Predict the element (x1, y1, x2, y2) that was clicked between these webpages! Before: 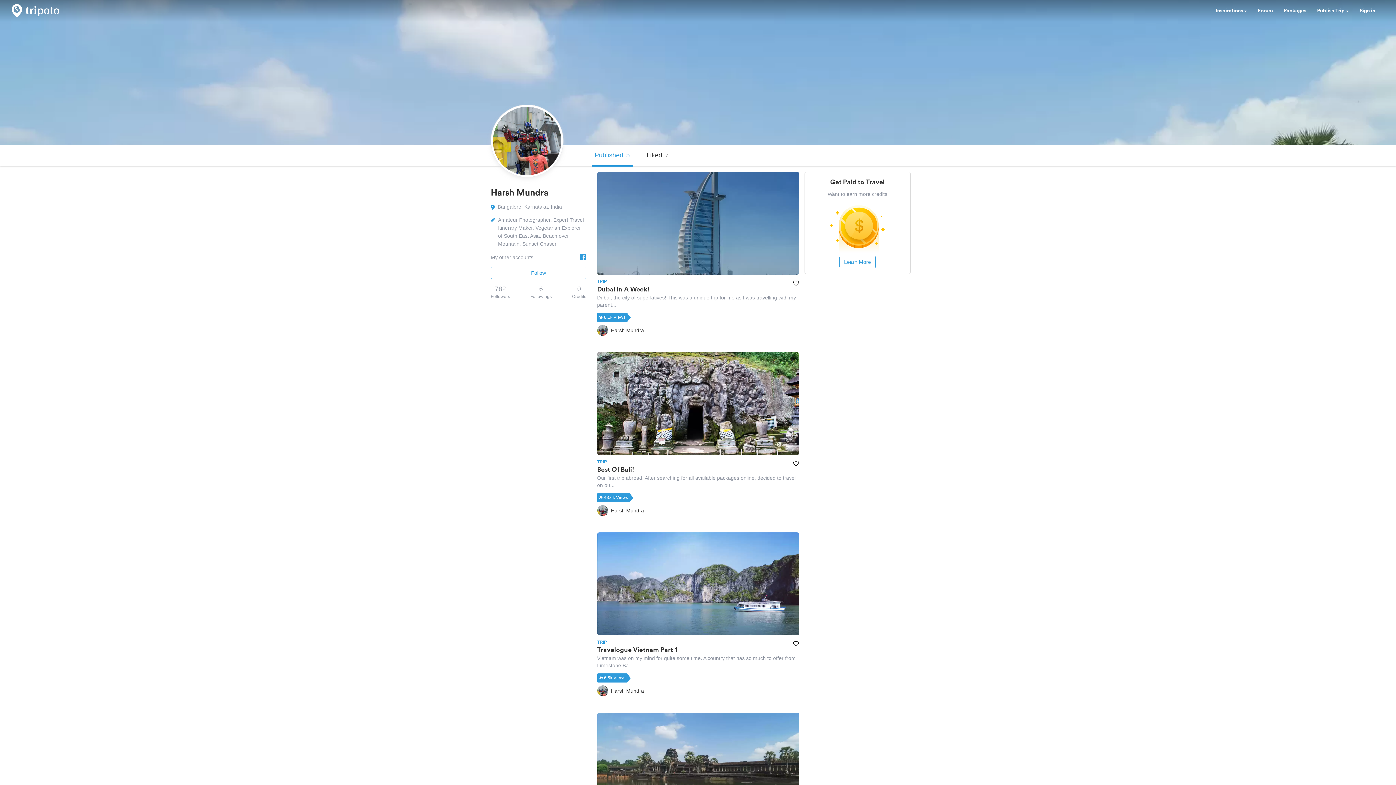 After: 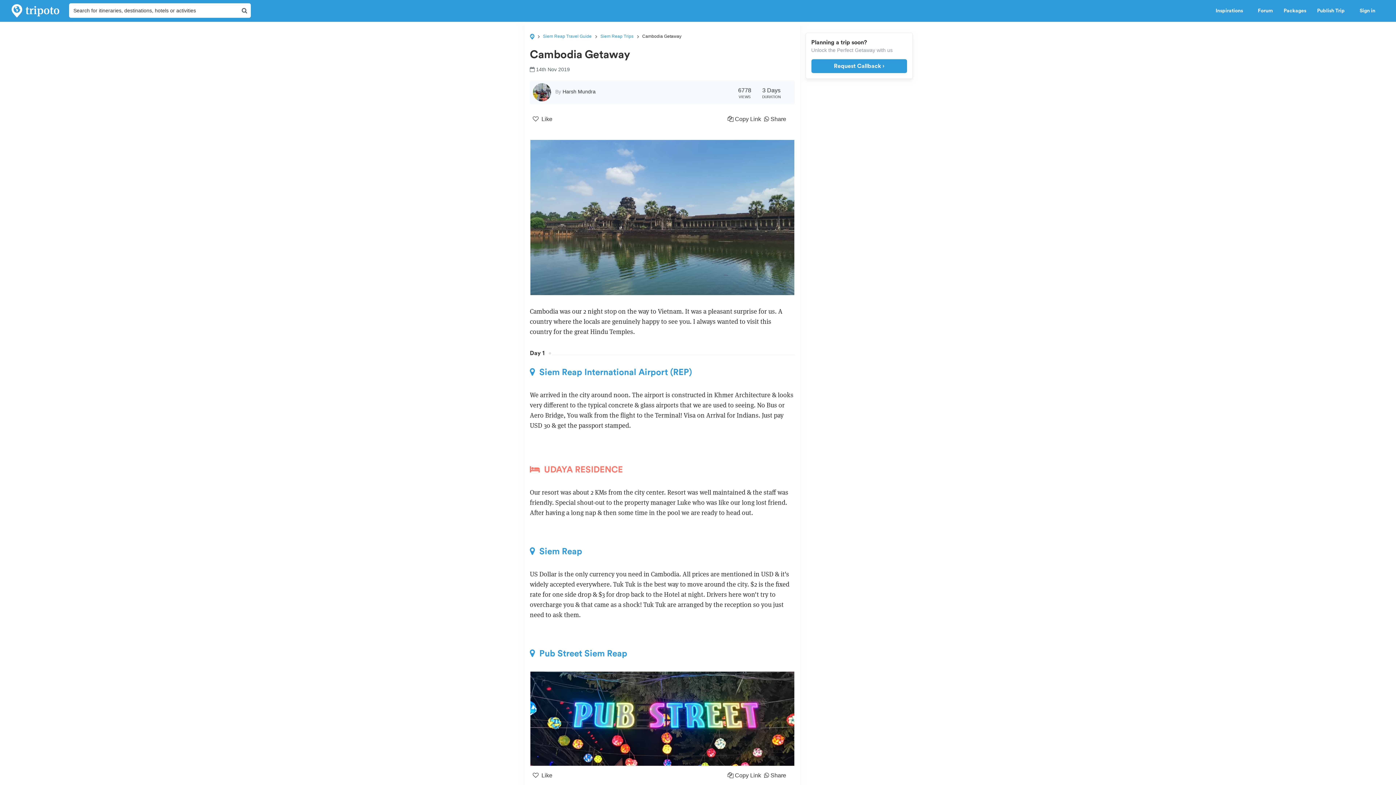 Action: bbox: (597, 713, 799, 816)